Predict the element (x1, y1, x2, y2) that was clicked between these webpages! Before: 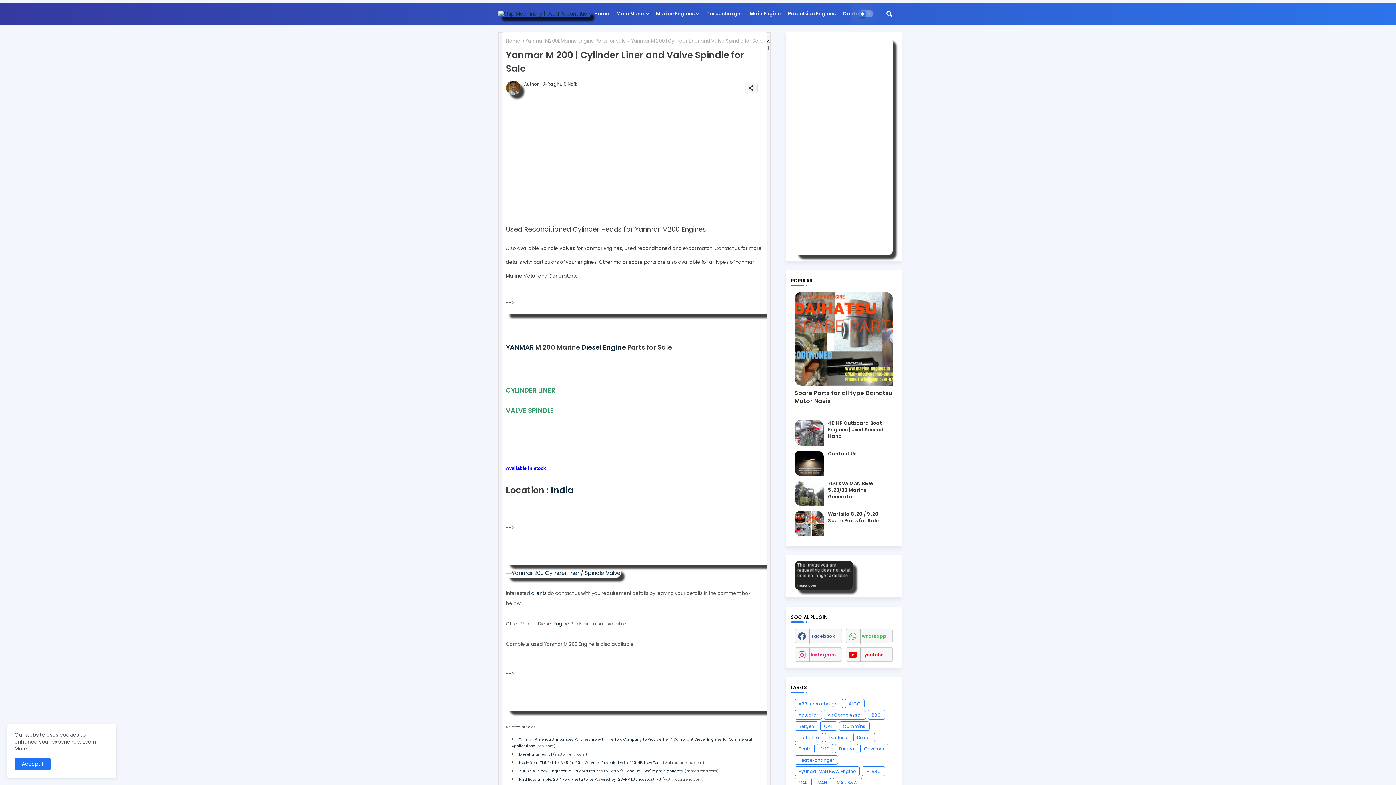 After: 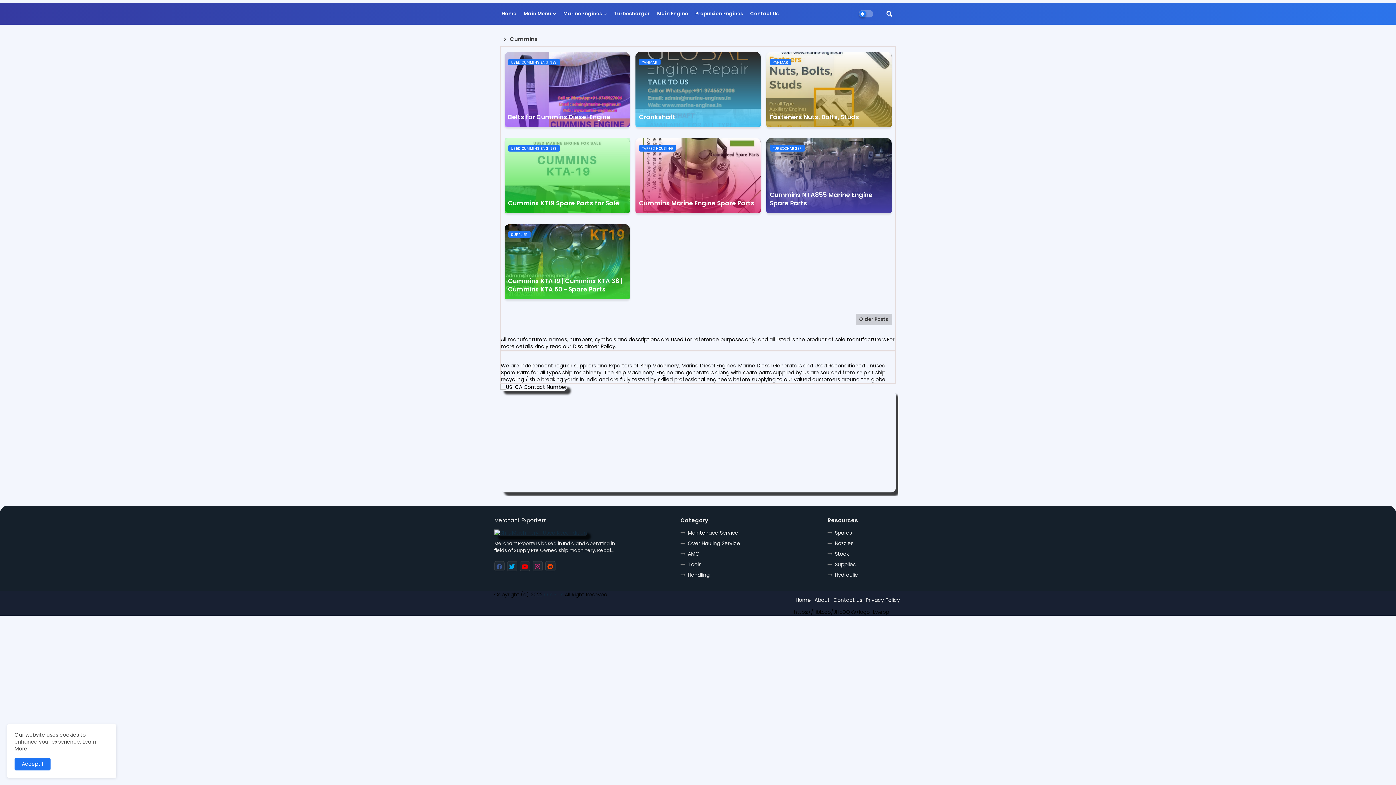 Action: bbox: (839, 721, 869, 731) label: Cummins